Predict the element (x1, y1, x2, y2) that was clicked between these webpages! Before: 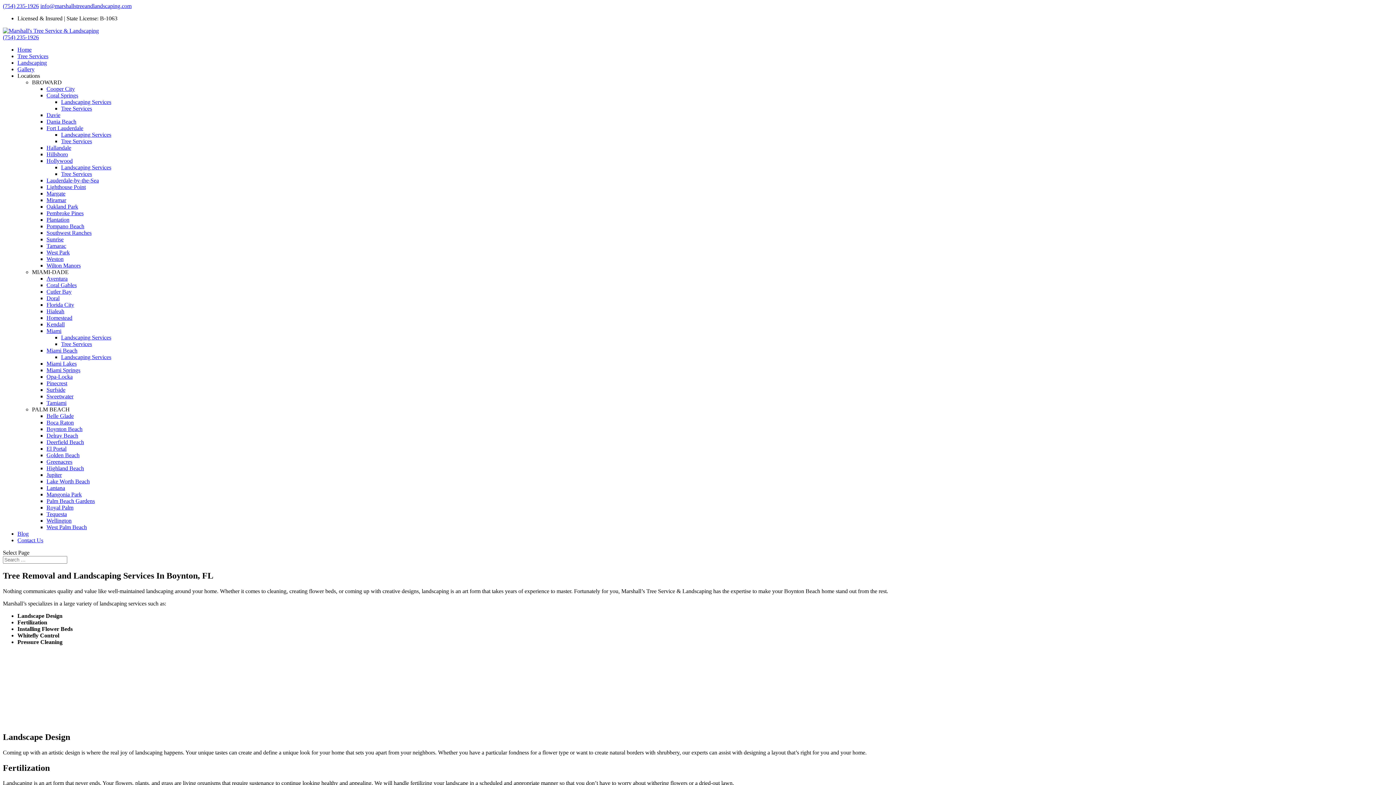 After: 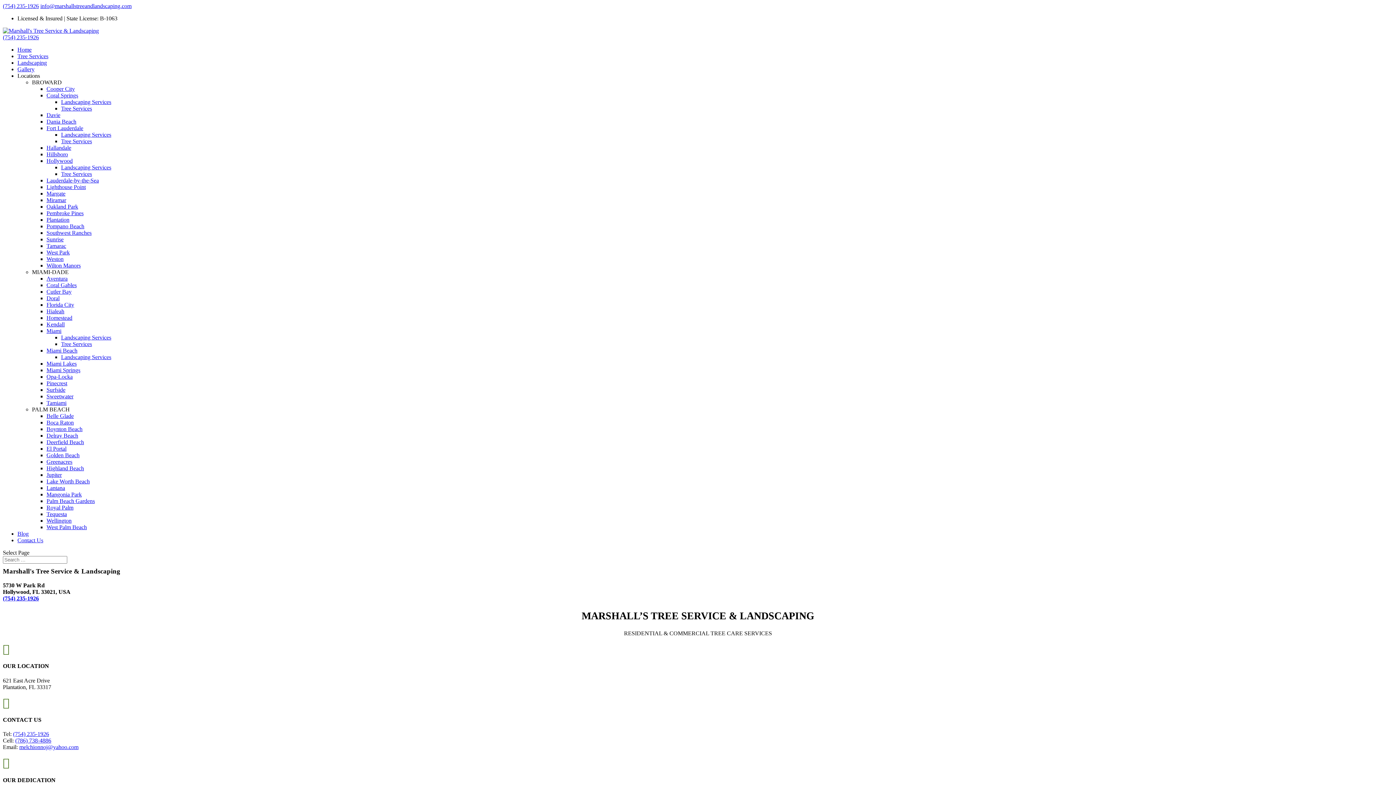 Action: bbox: (17, 537, 43, 543) label: Contact Us